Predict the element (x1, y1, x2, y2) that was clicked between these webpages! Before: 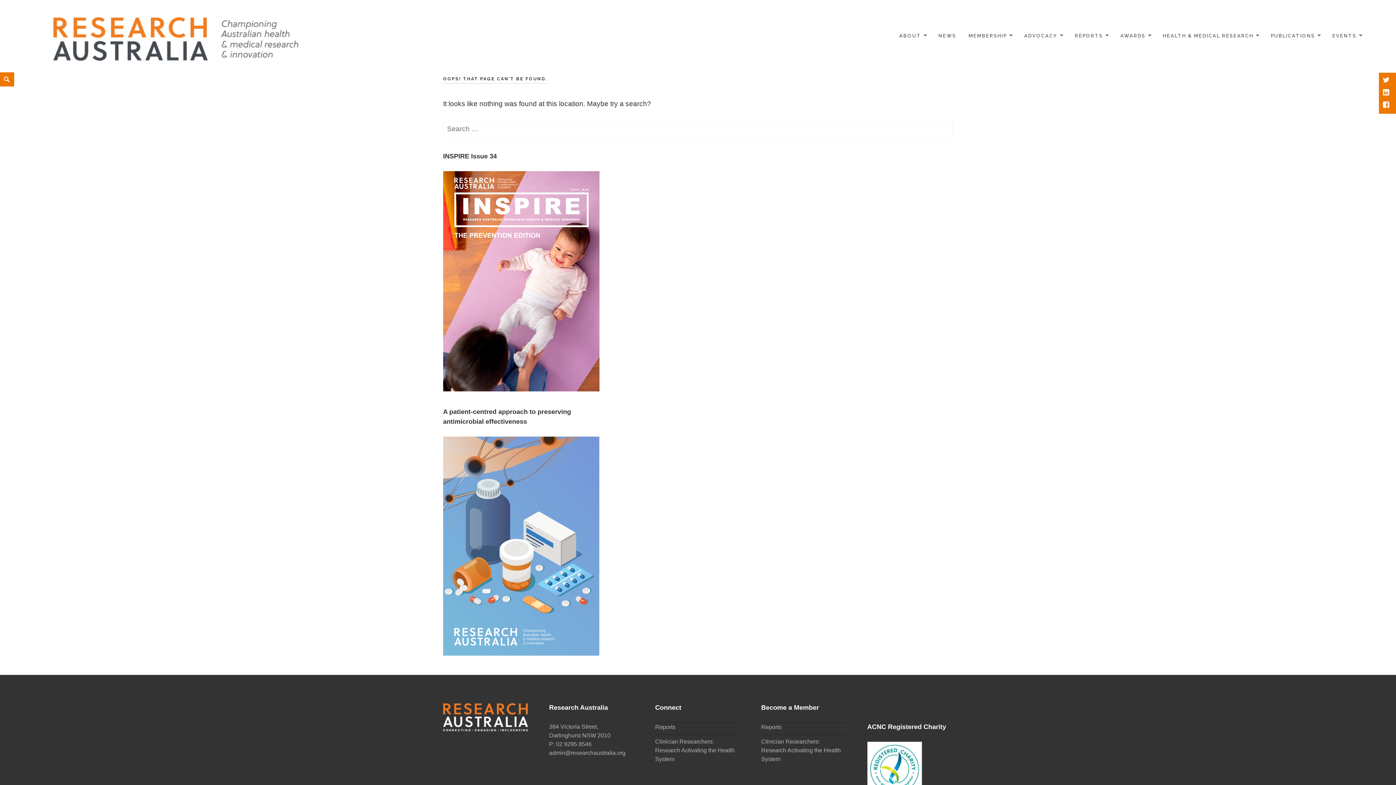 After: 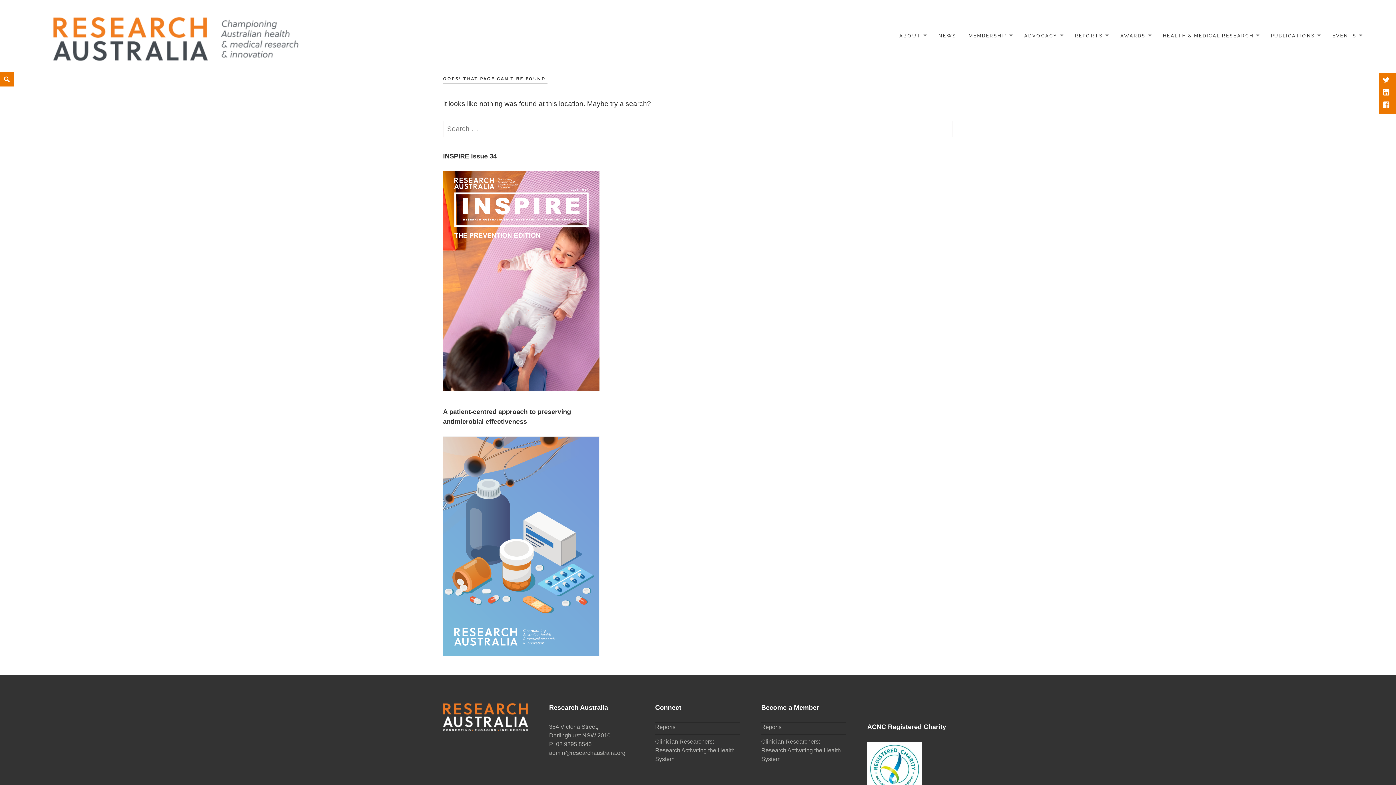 Action: bbox: (443, 542, 599, 549)